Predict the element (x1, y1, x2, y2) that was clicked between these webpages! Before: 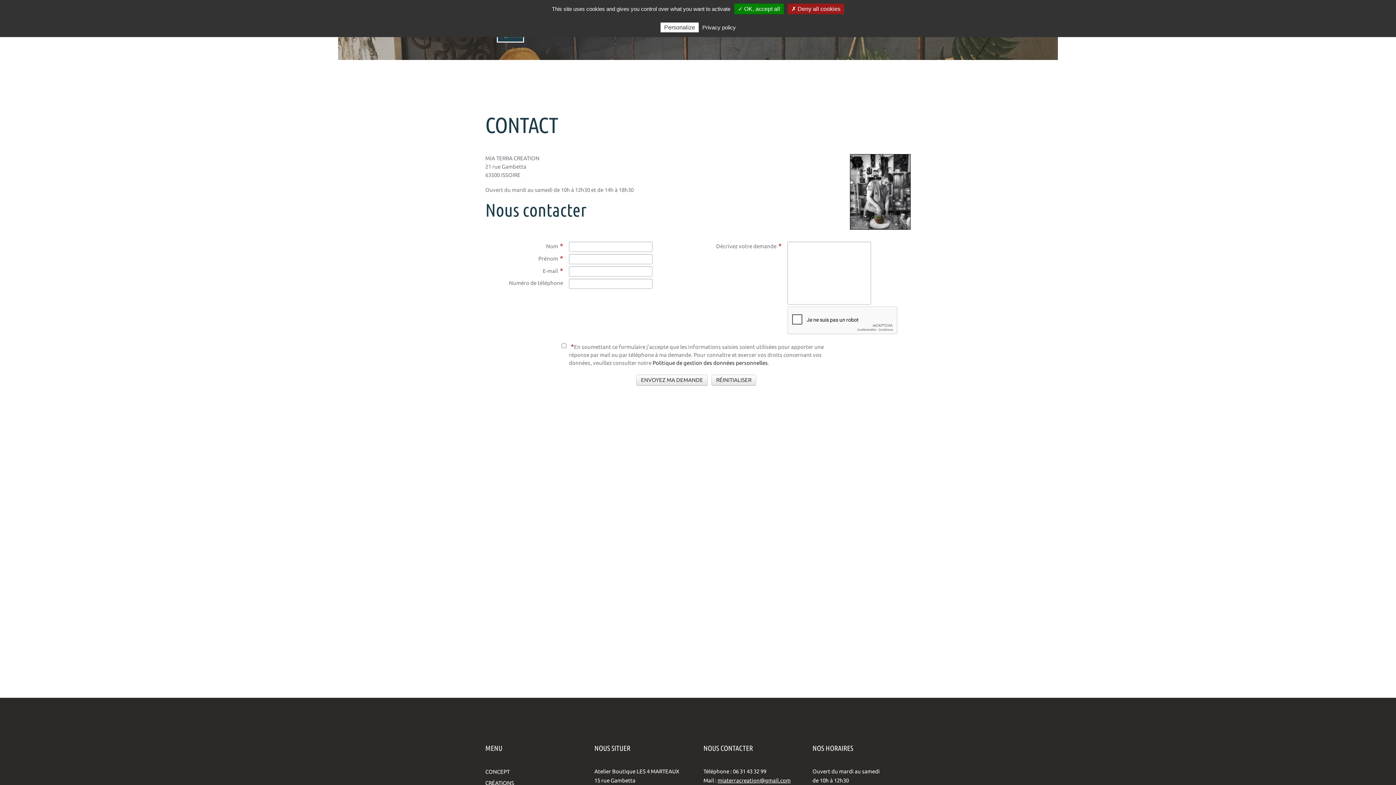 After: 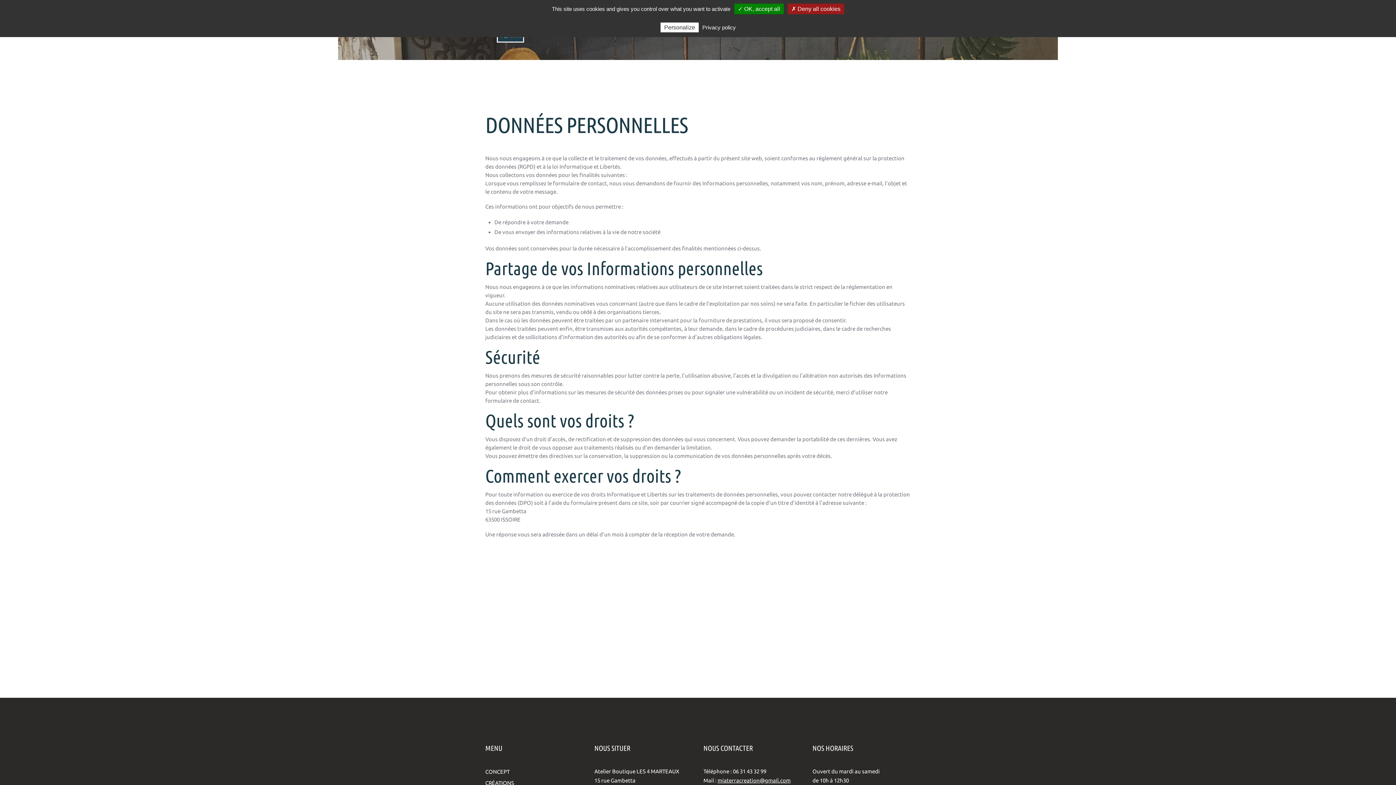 Action: bbox: (652, 360, 768, 366) label: Politique de gestion des données personnelles